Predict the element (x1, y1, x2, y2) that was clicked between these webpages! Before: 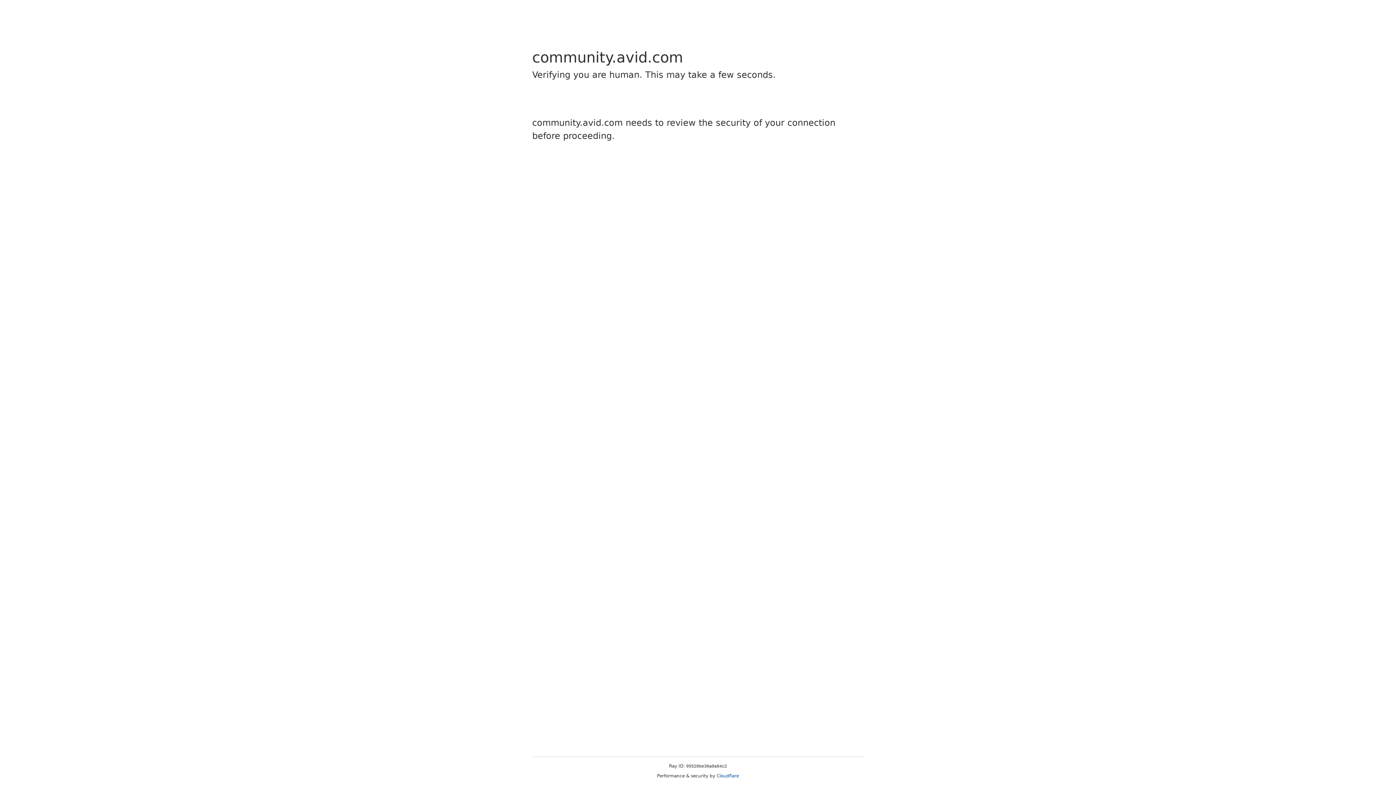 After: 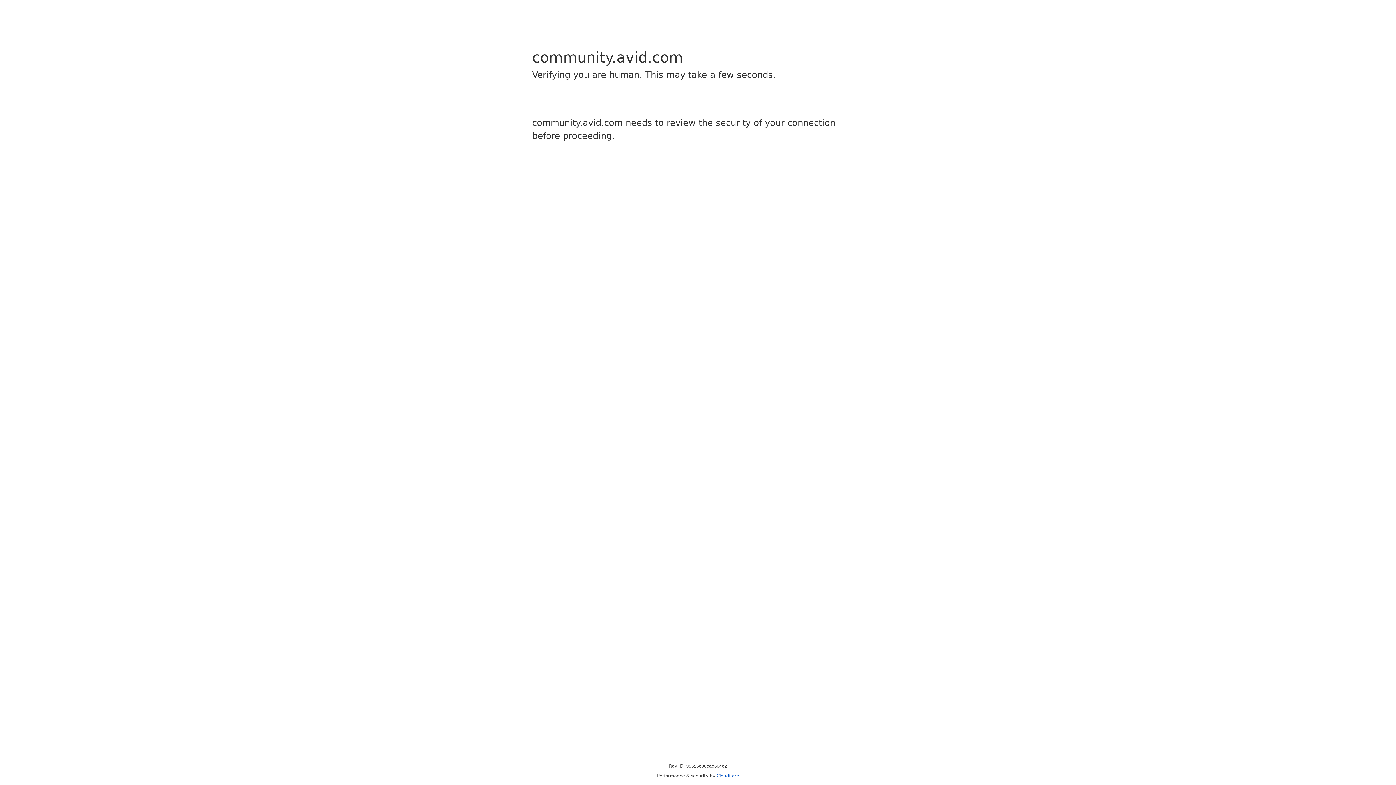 Action: bbox: (716, 773, 739, 778) label: Cloudflare